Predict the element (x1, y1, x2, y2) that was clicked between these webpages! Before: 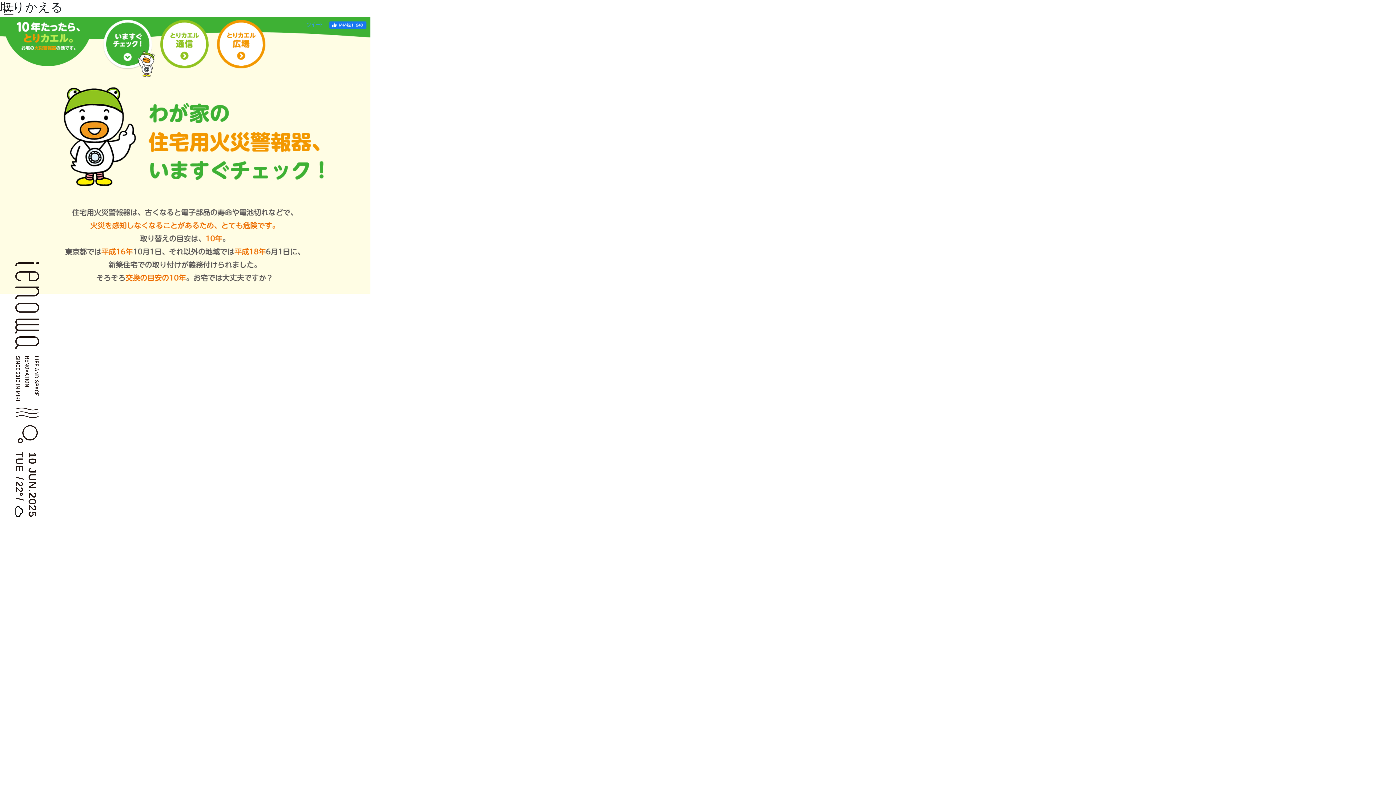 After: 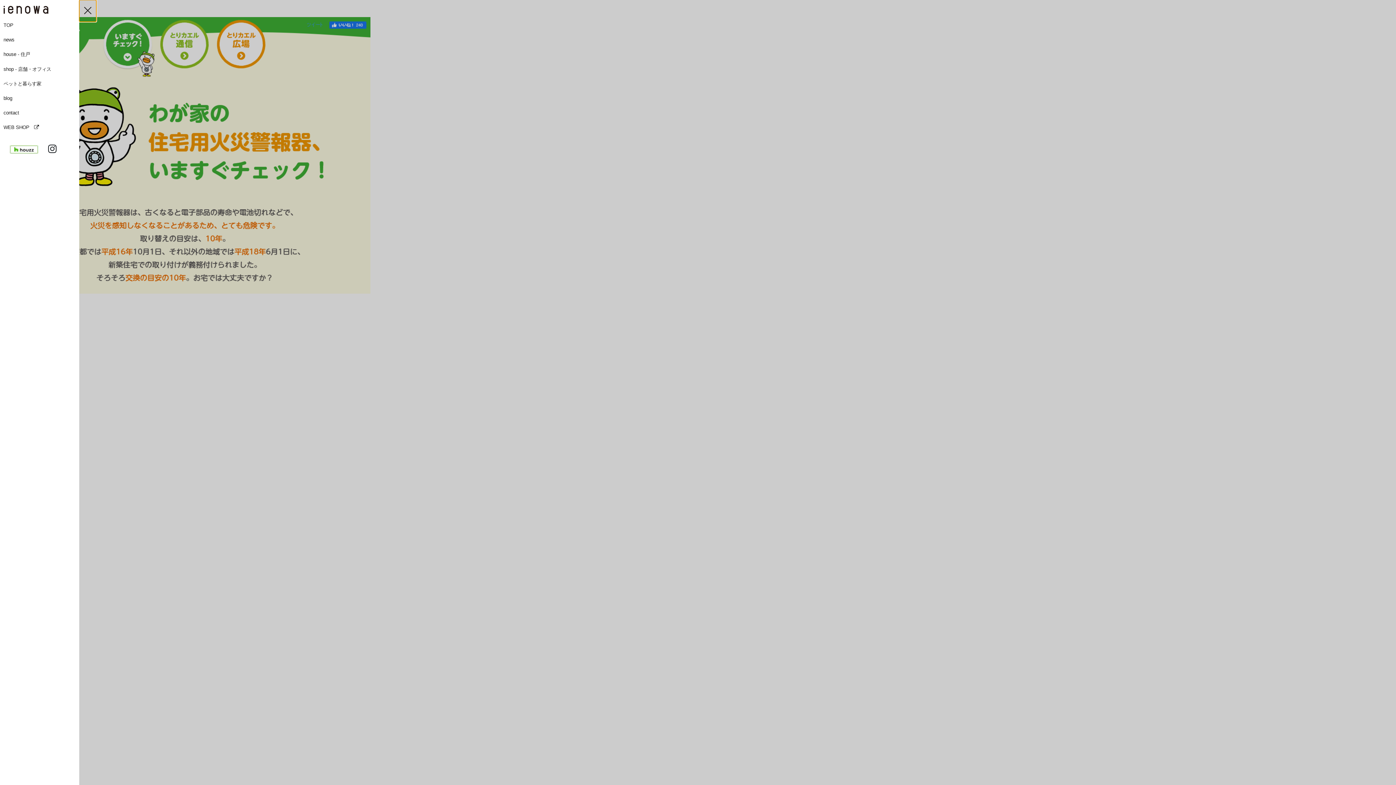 Action: label: toggle navigation bbox: (0, 0, 17, 21)